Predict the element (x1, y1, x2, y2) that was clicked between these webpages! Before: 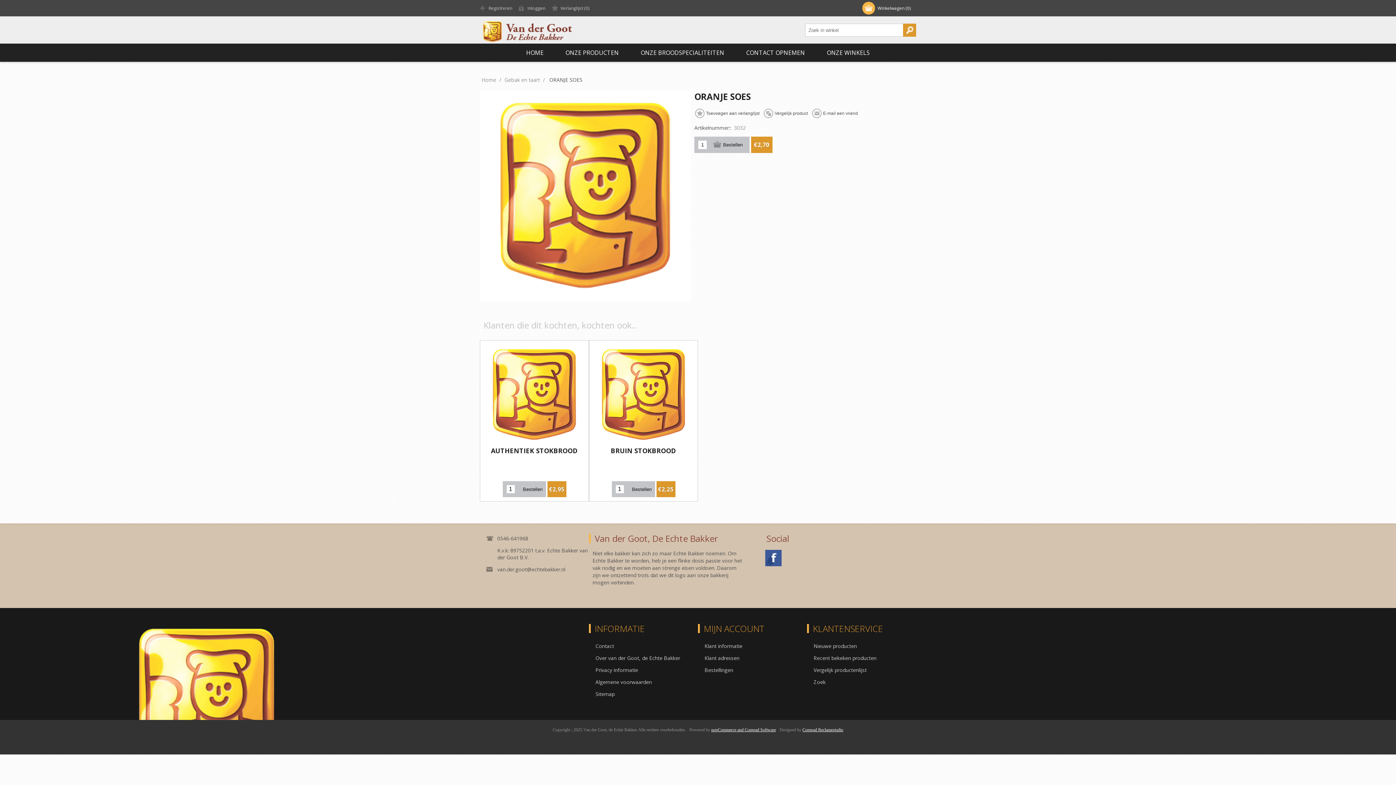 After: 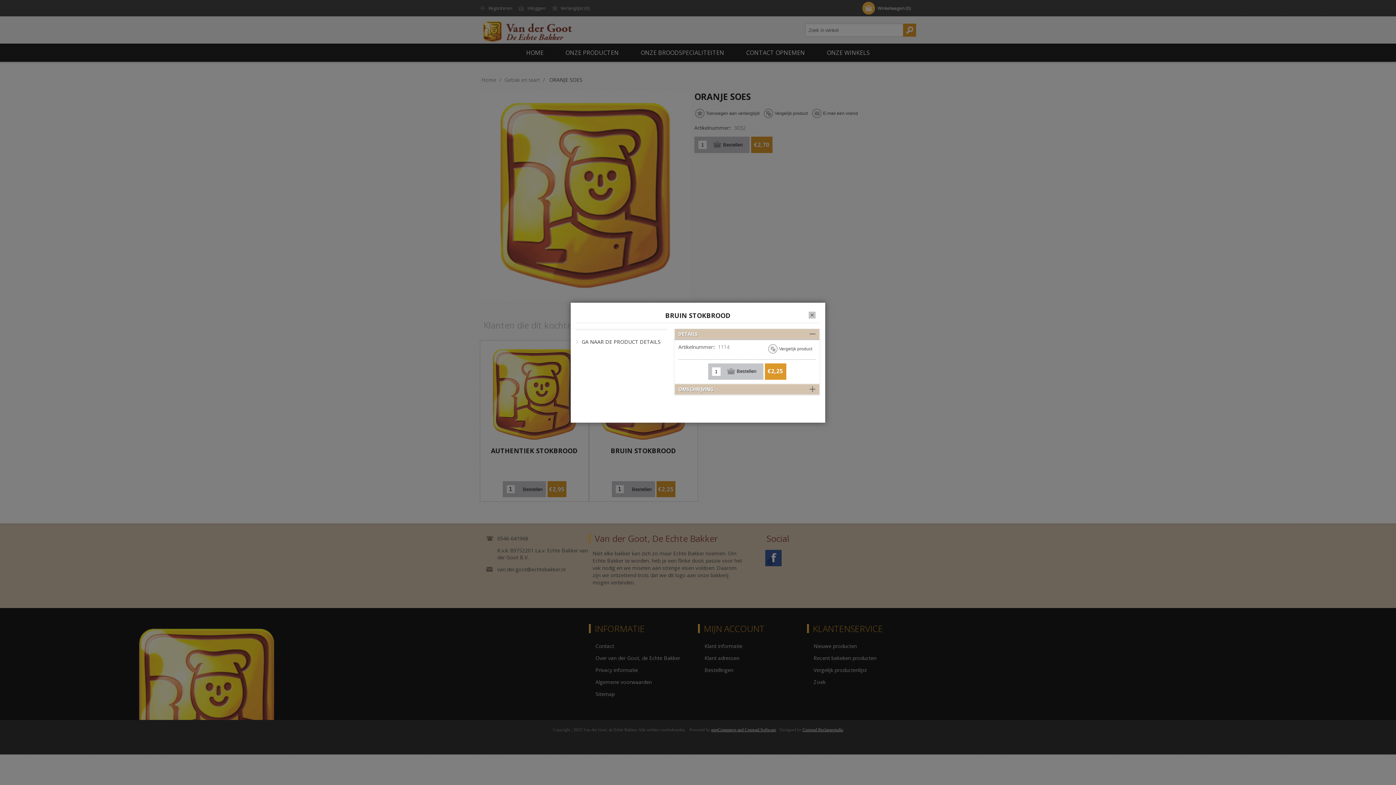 Action: bbox: (630, 379, 656, 404) label: Quick View